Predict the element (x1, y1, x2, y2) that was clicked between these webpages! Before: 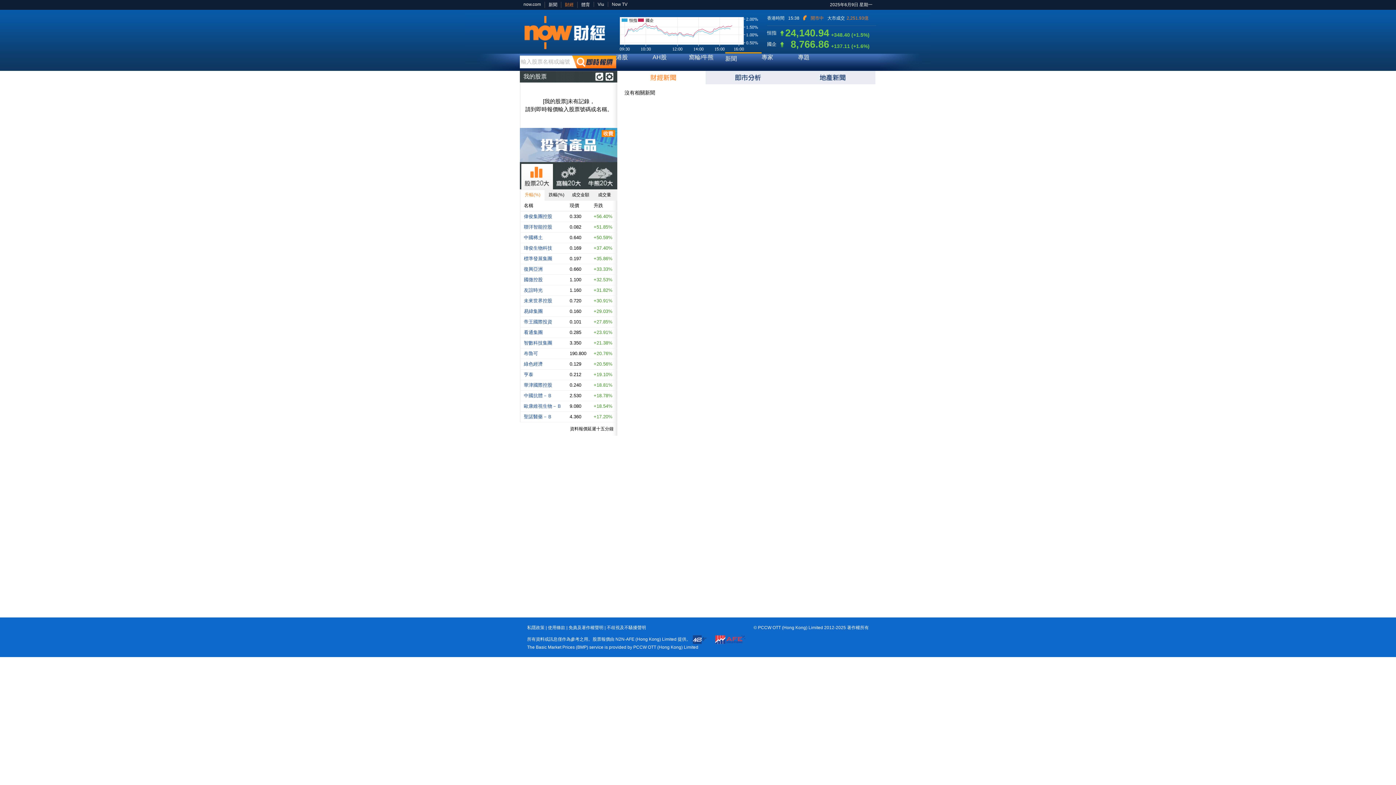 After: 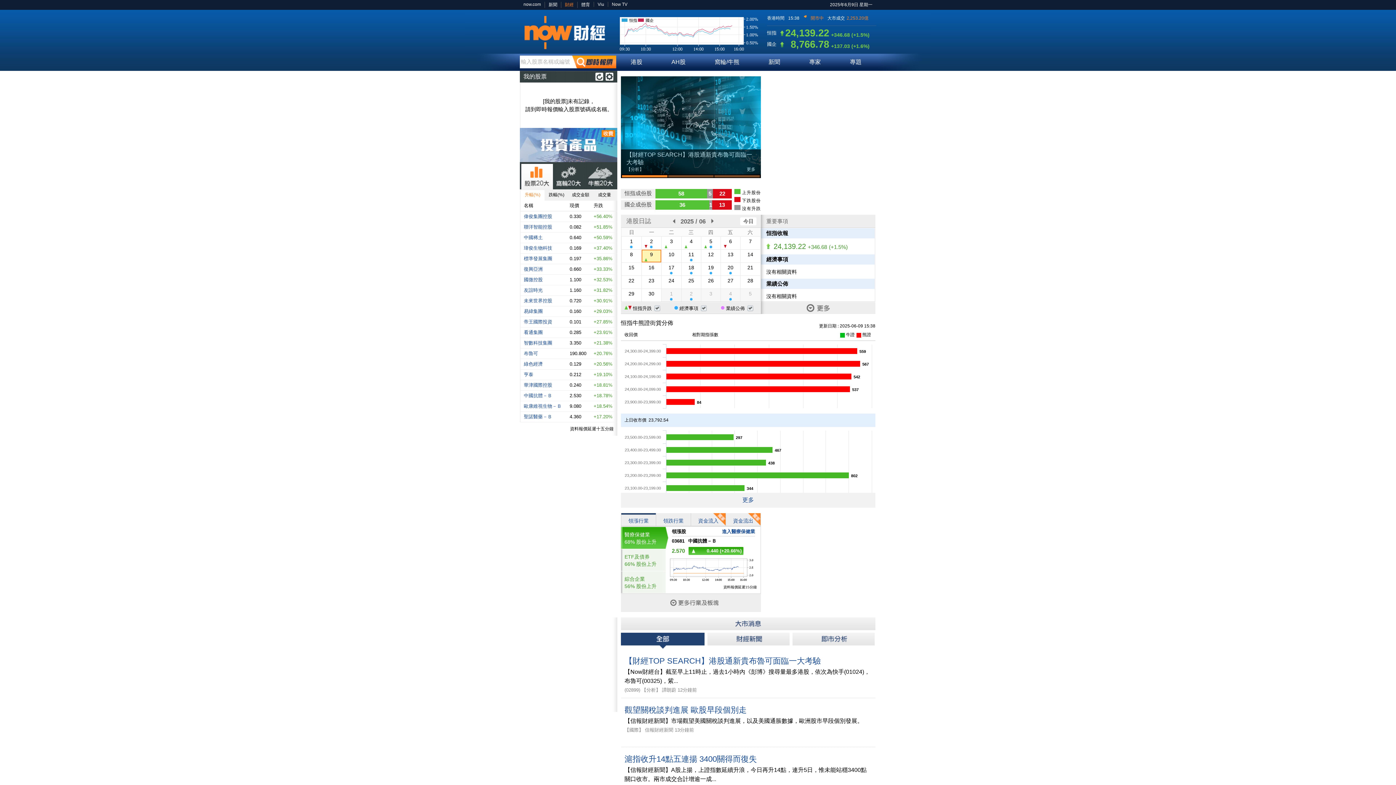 Action: bbox: (520, 15, 616, 49)